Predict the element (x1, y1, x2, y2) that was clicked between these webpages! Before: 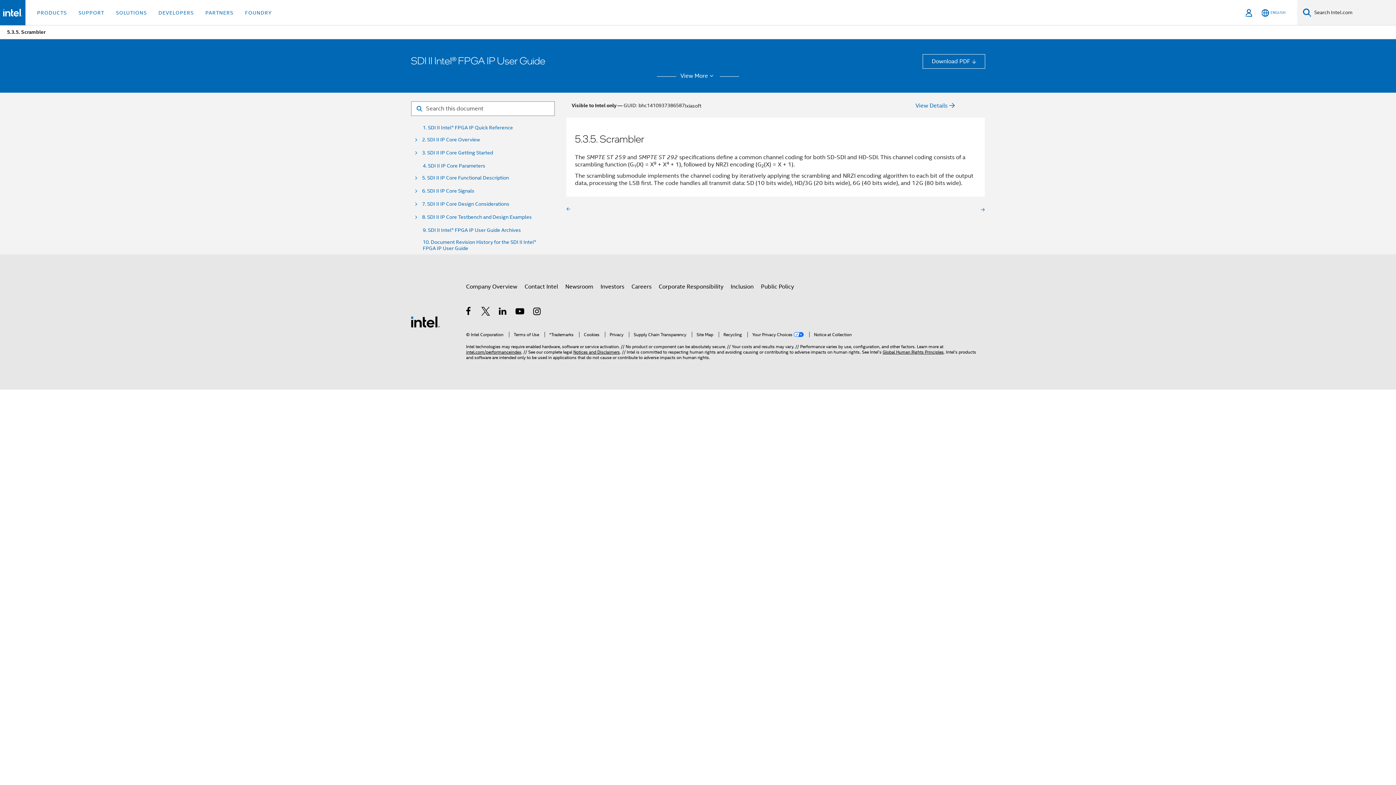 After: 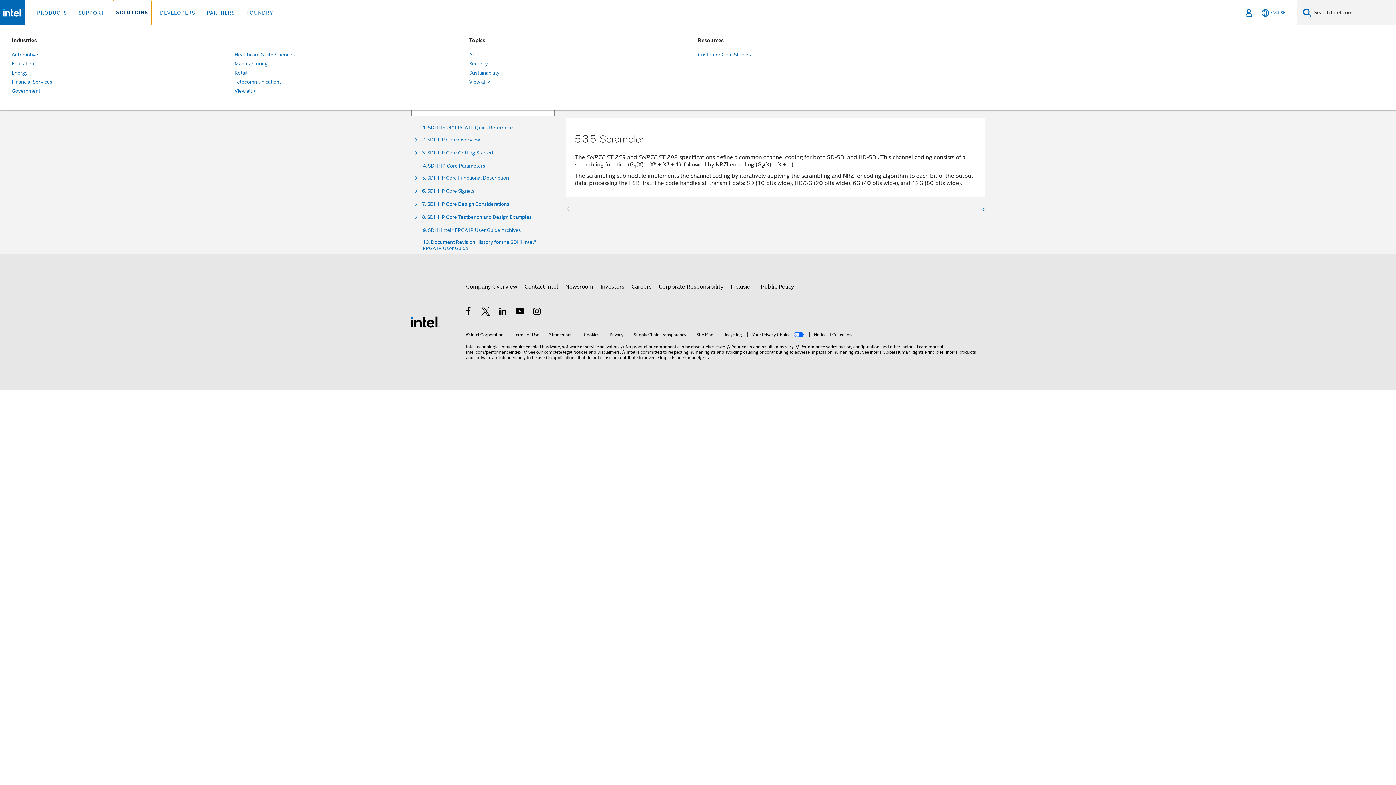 Action: label: SOLUTIONS bbox: (113, 0, 149, 25)